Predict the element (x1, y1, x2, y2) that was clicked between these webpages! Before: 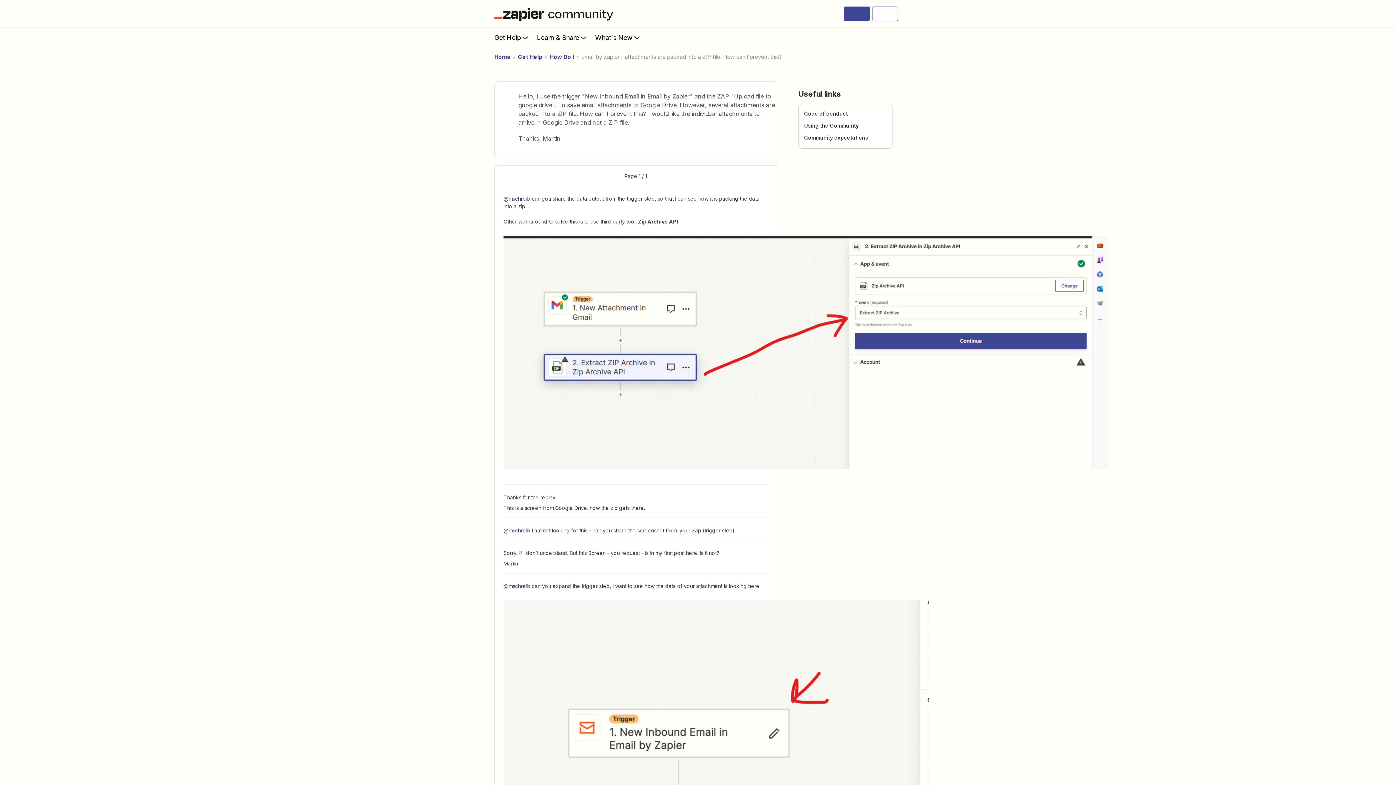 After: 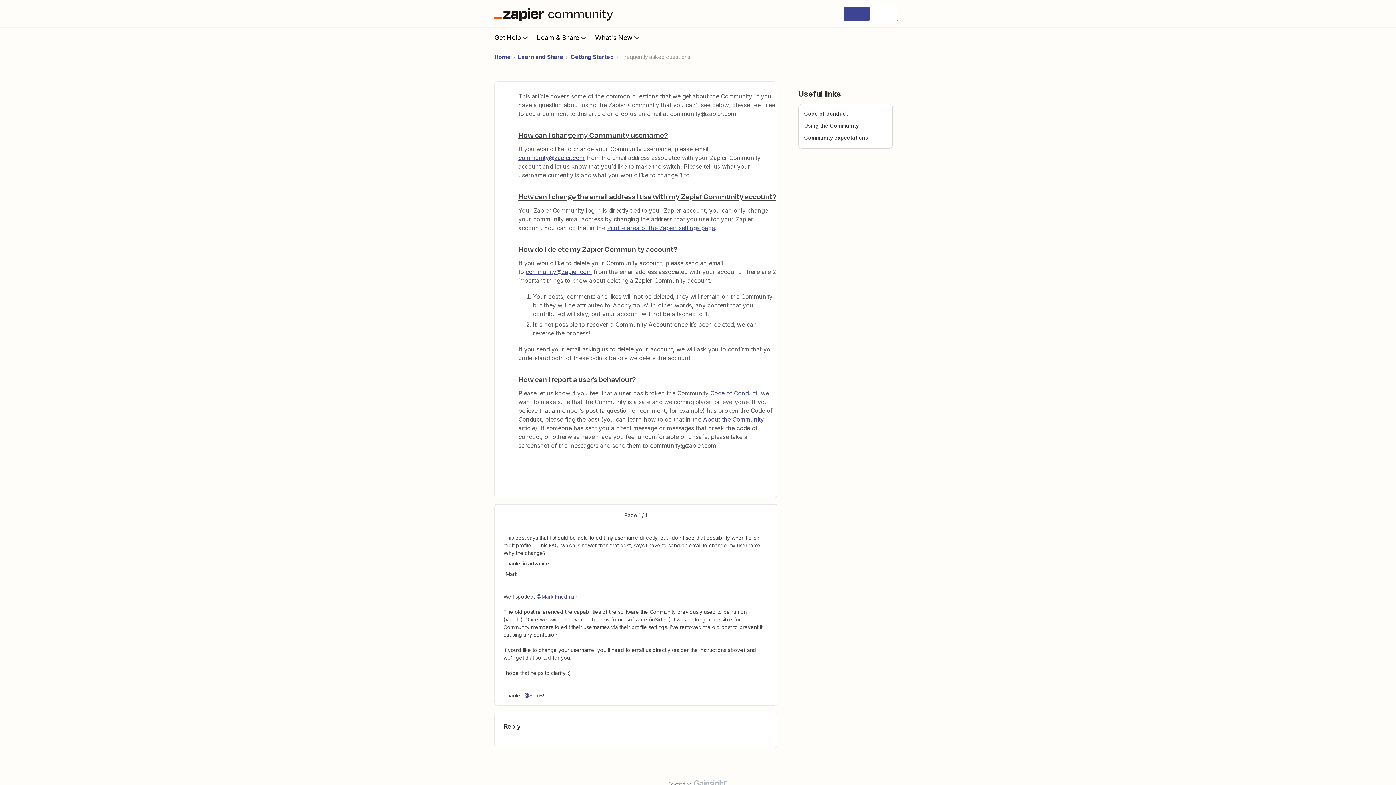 Action: bbox: (804, 122, 858, 128) label: Using the Community